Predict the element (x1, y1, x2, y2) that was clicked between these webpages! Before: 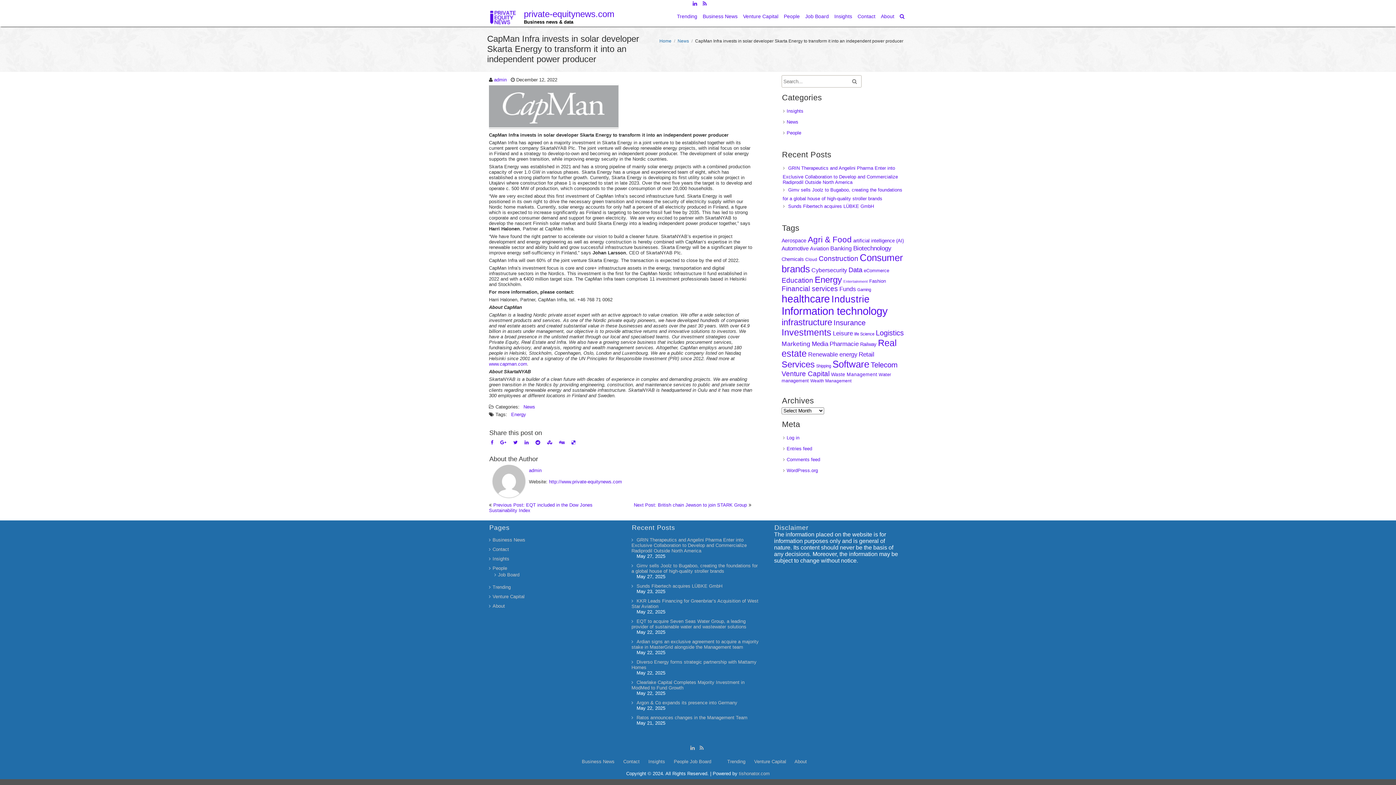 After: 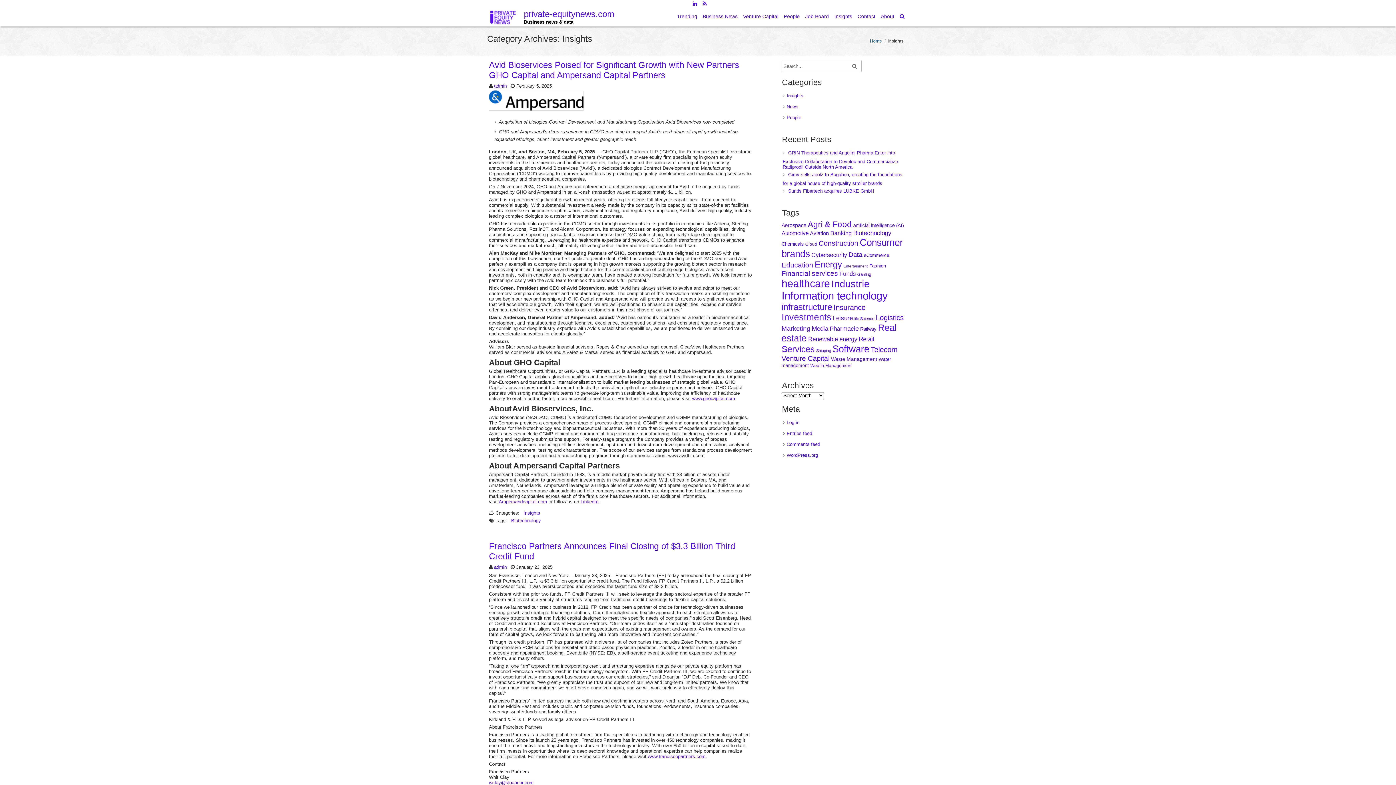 Action: bbox: (786, 108, 803, 113) label: Insights